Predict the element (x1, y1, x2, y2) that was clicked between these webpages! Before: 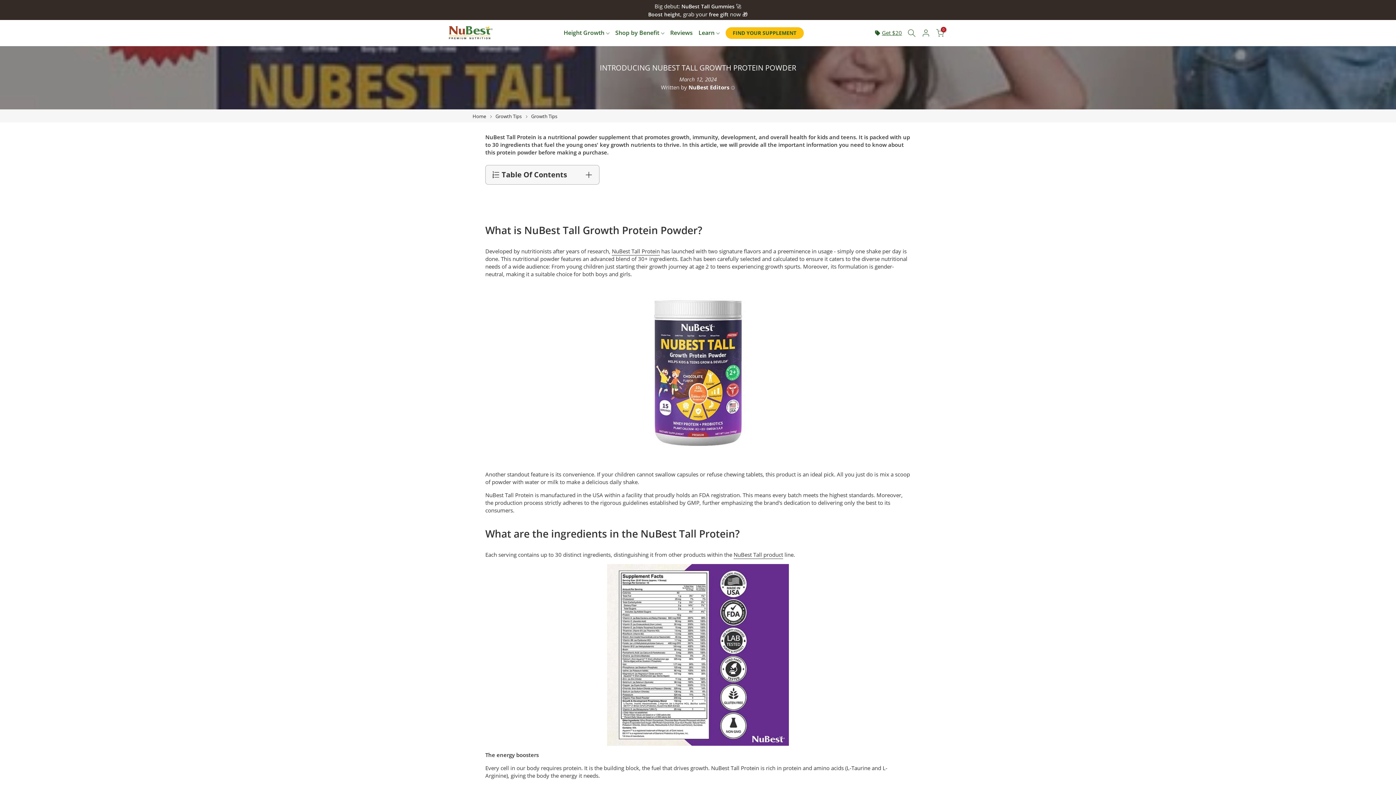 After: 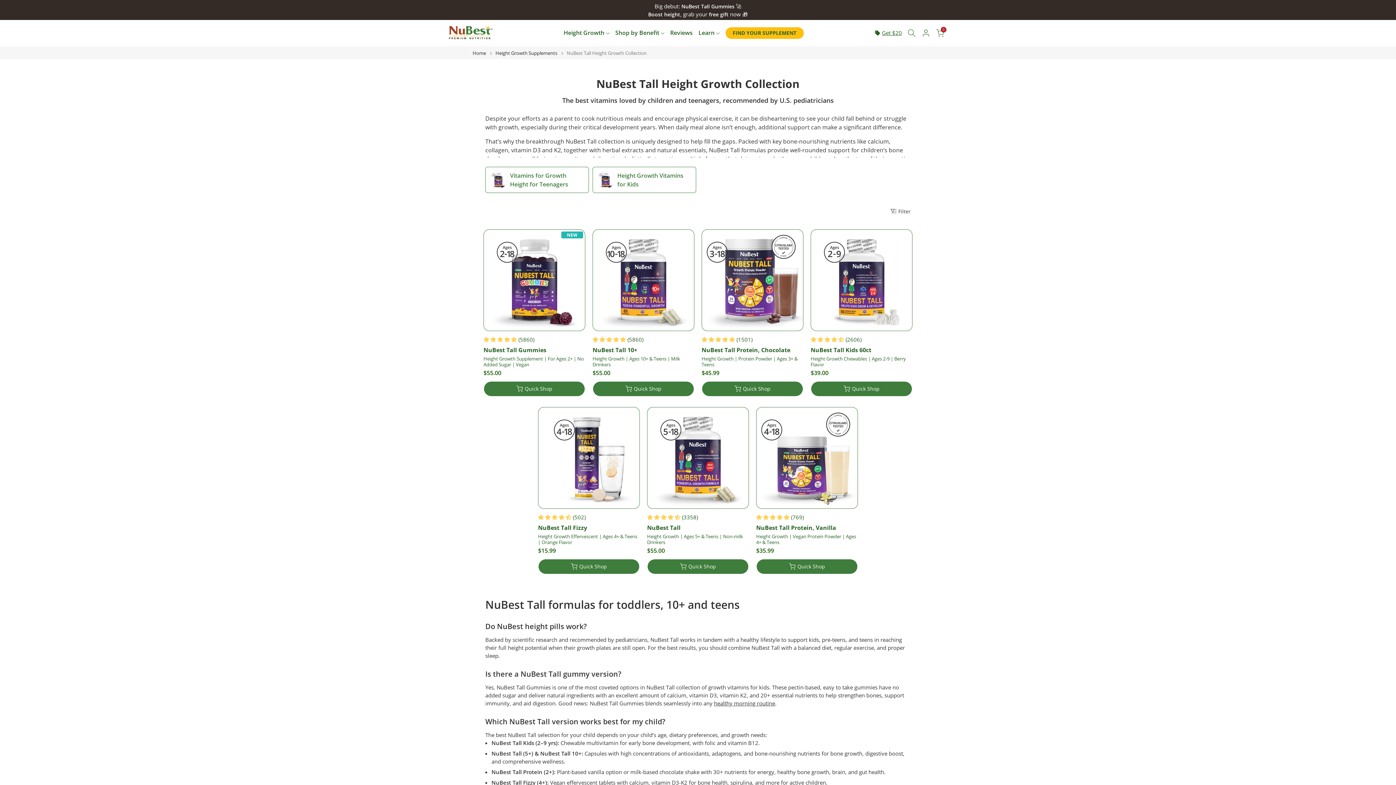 Action: label: NuBest Tall product bbox: (733, 551, 783, 559)